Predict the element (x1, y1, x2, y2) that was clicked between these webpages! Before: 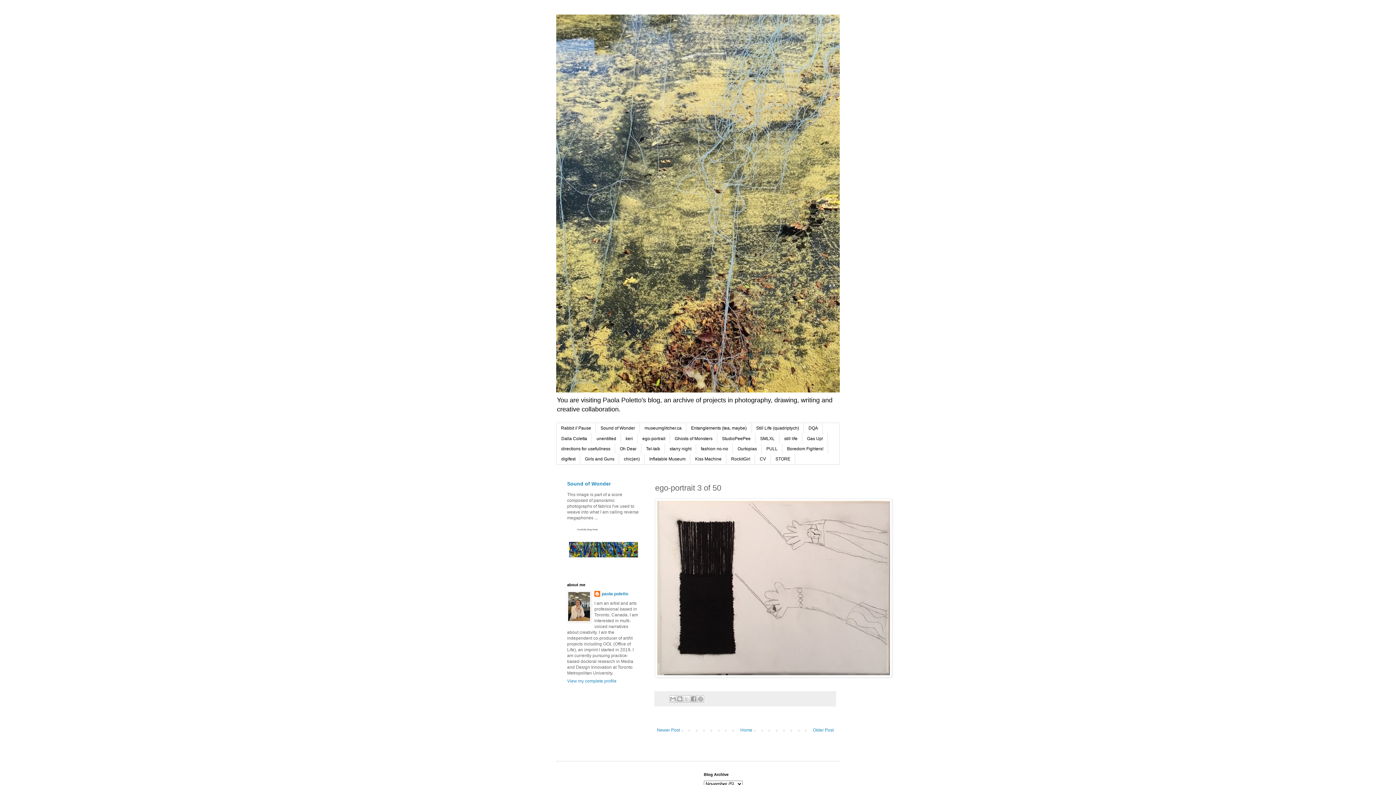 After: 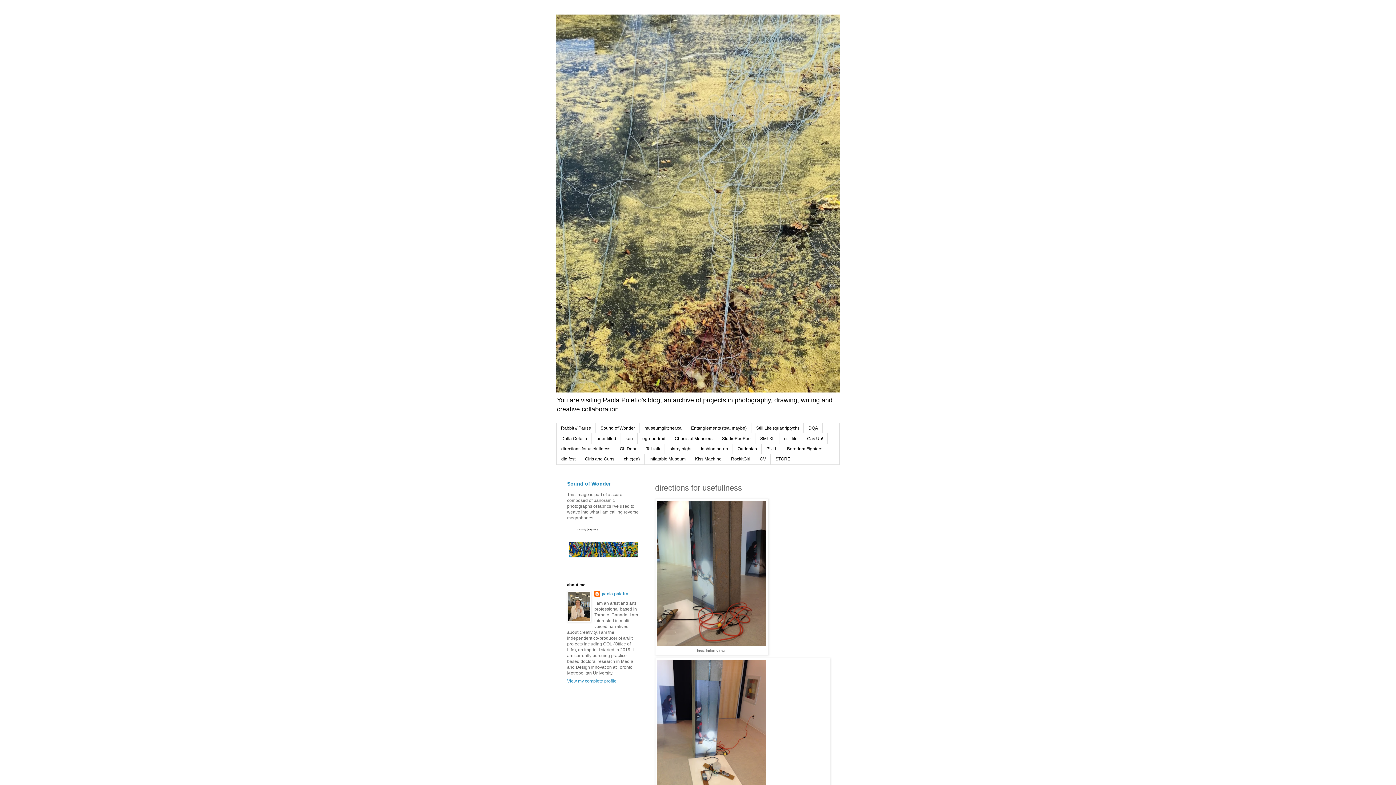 Action: label: directions for usefullness bbox: (556, 443, 615, 454)